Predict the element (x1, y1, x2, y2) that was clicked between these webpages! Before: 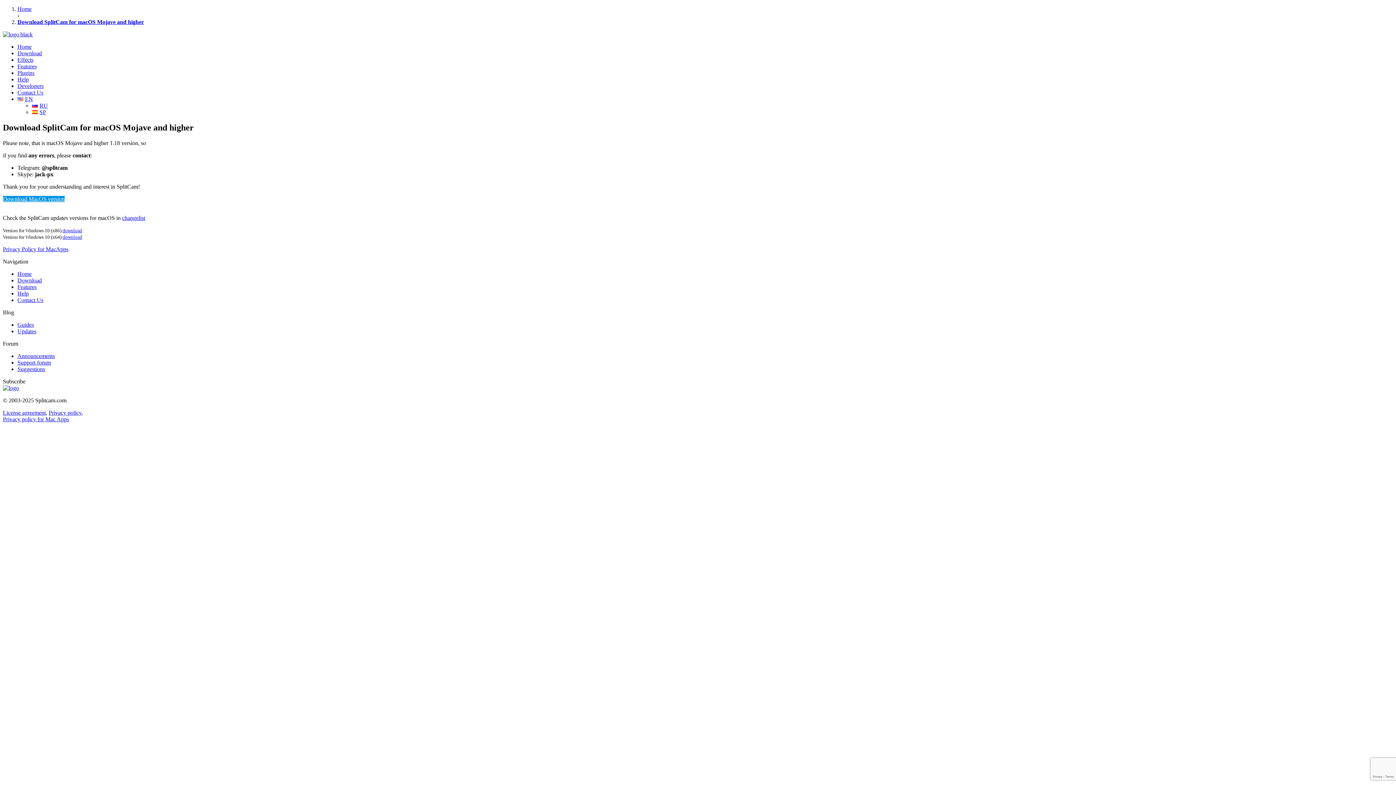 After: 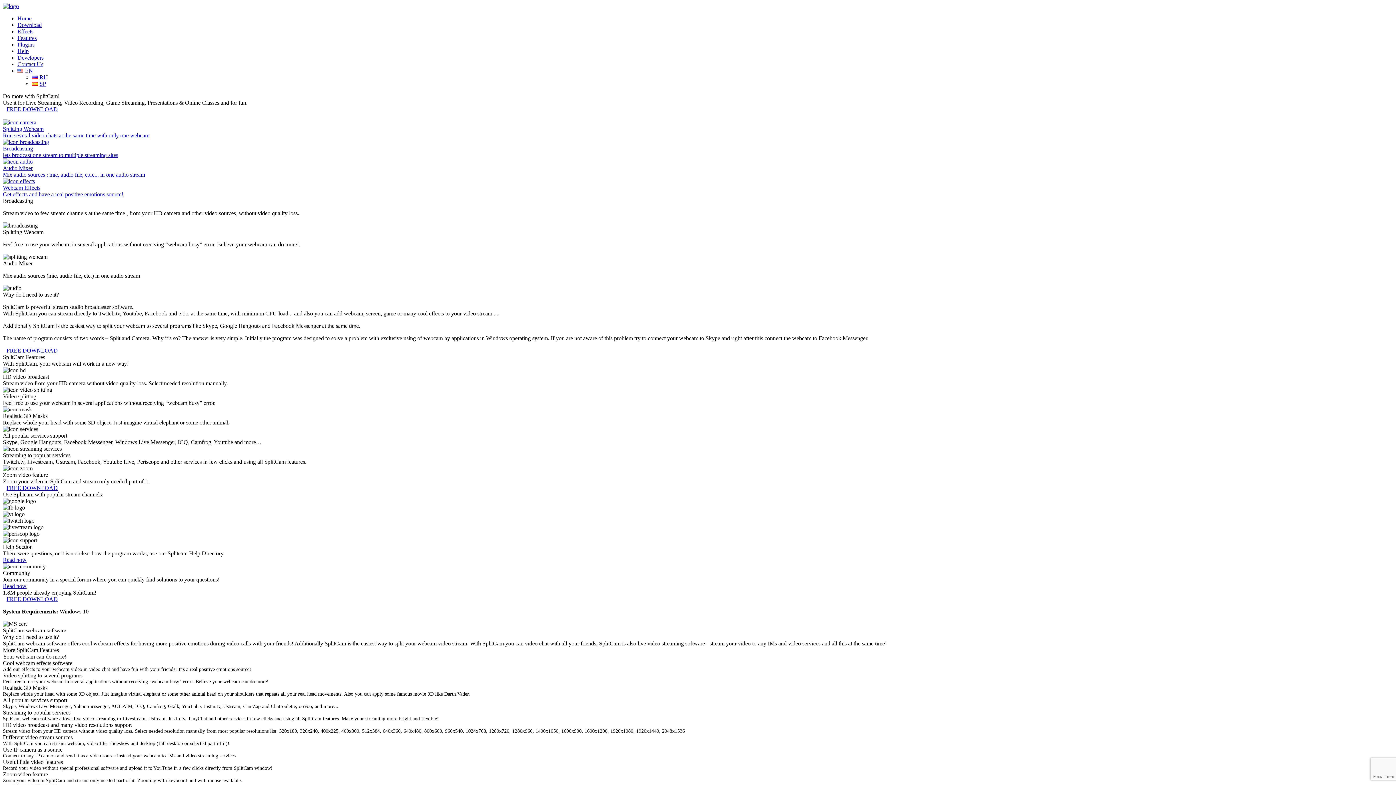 Action: bbox: (17, 43, 31, 49) label: Home